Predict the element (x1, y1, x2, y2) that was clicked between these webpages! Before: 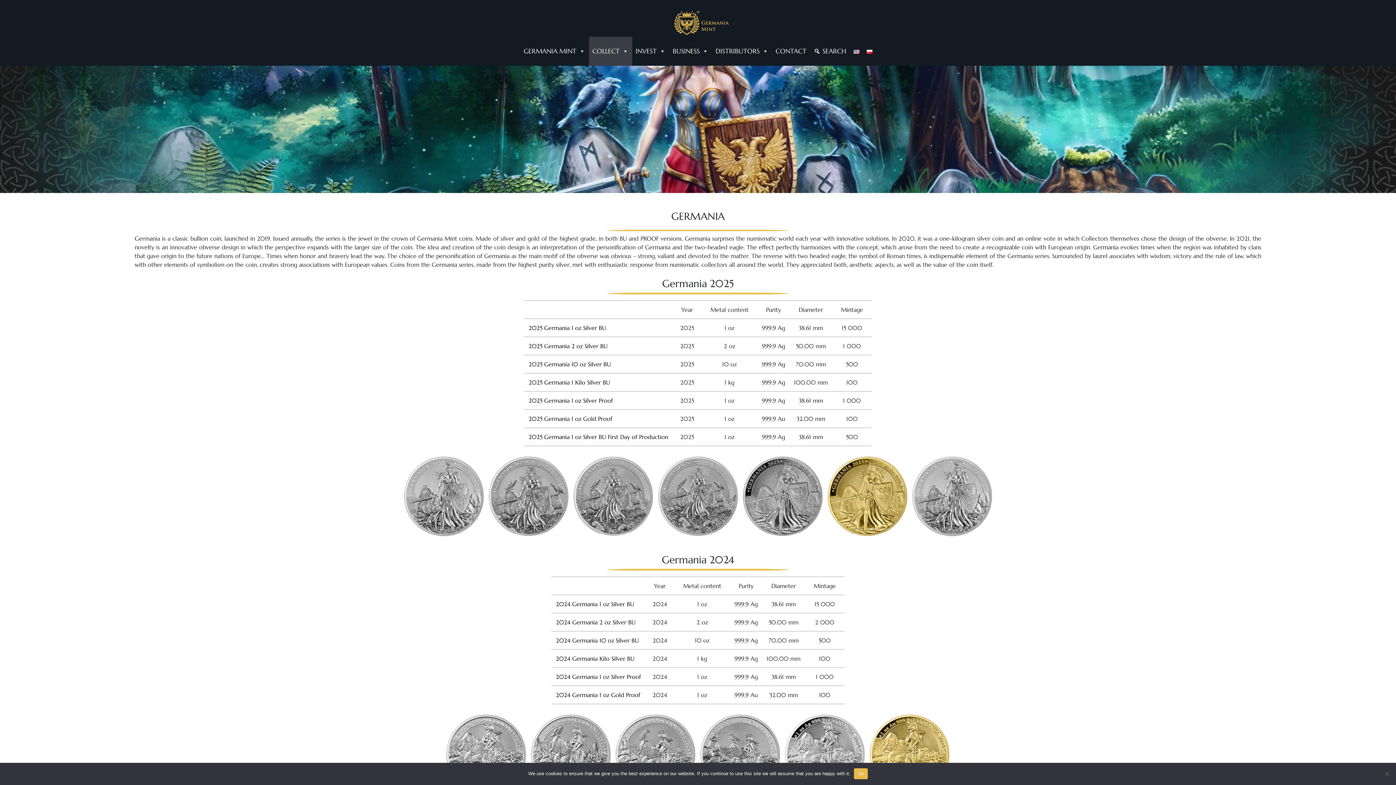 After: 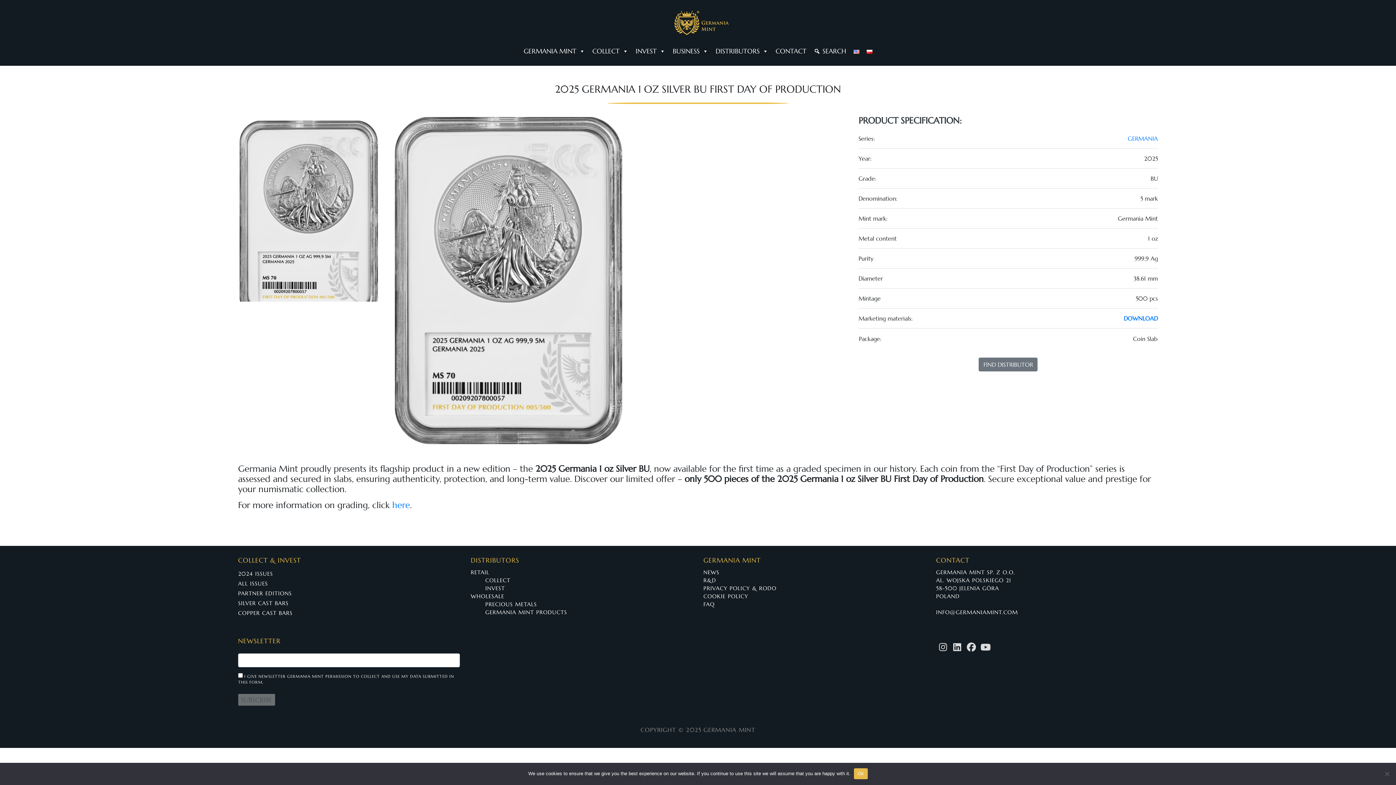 Action: bbox: (912, 456, 992, 536)